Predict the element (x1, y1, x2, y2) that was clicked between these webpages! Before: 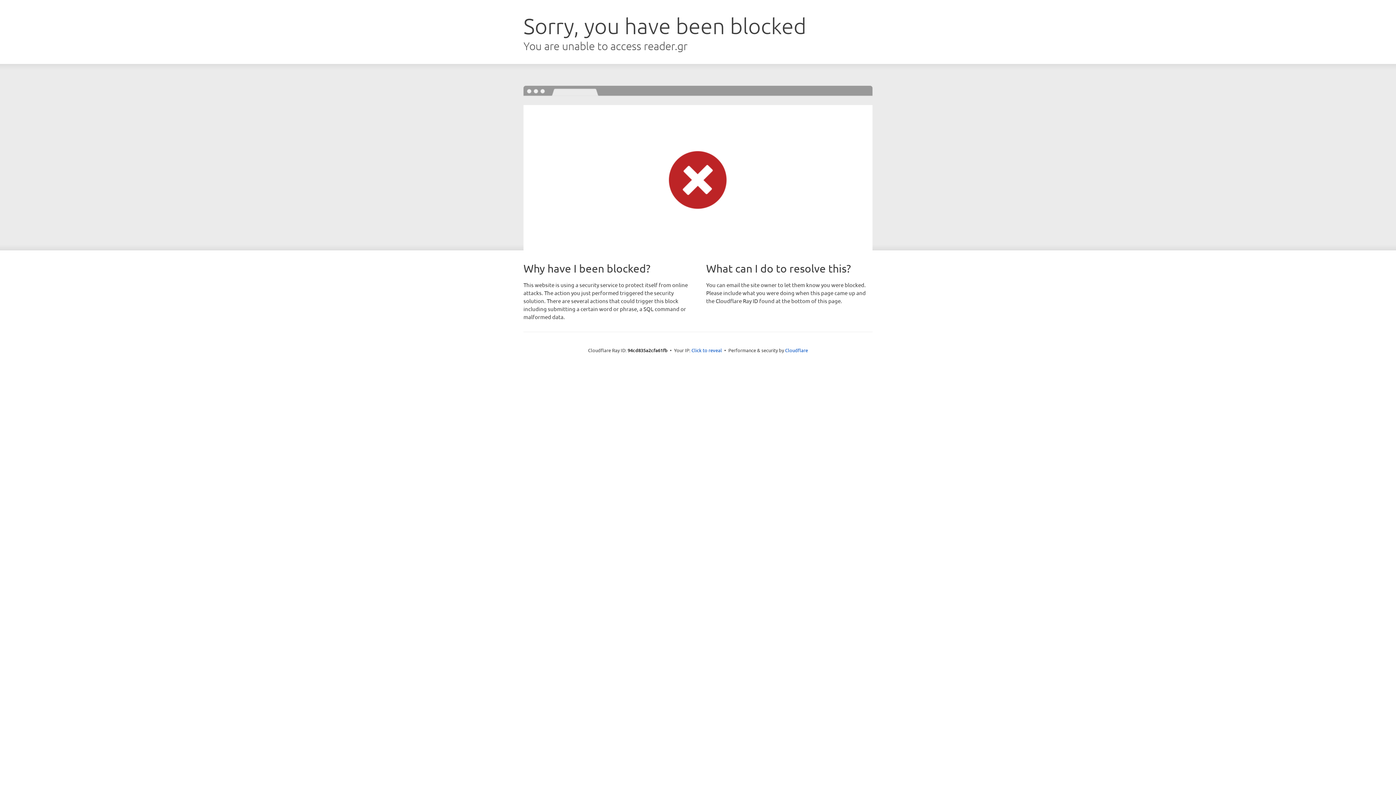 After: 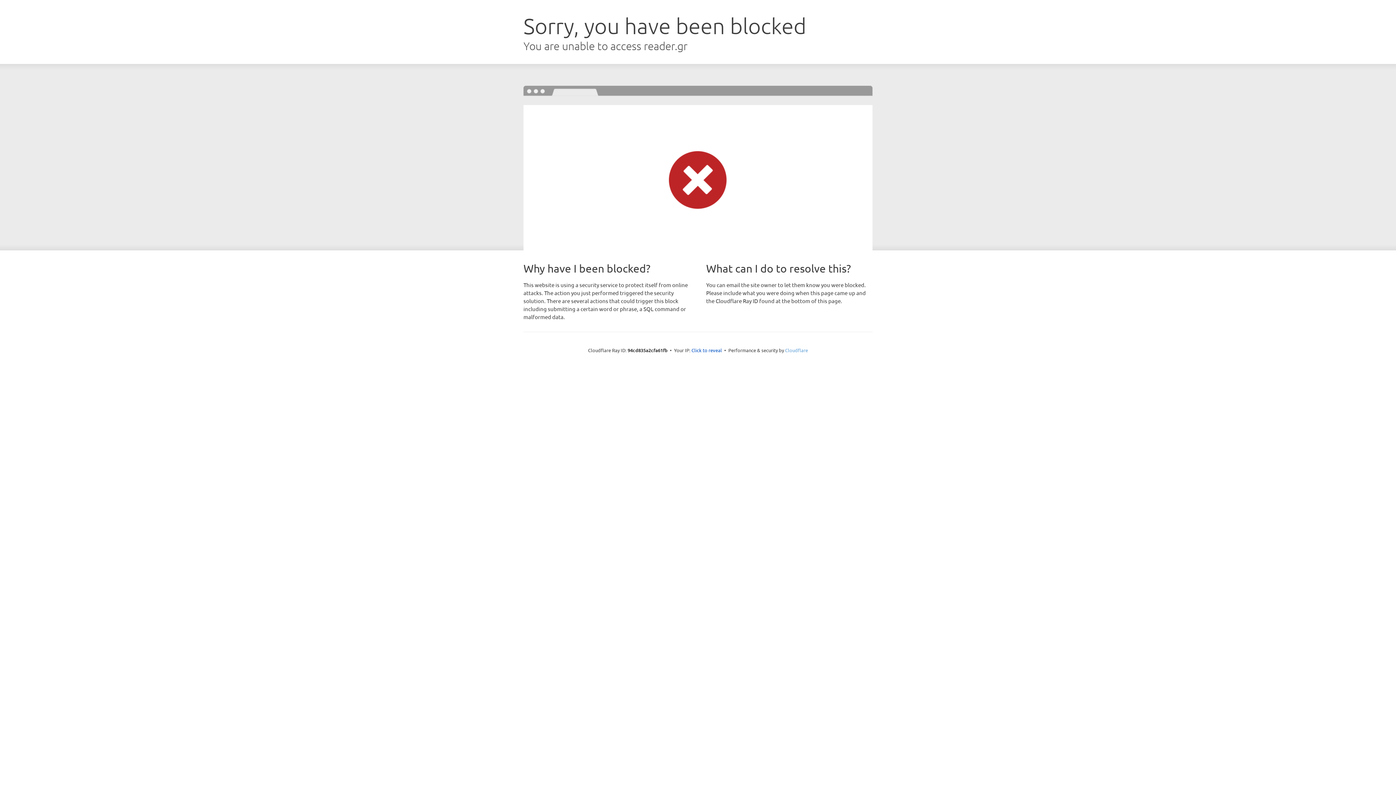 Action: bbox: (785, 347, 808, 353) label: Cloudflare